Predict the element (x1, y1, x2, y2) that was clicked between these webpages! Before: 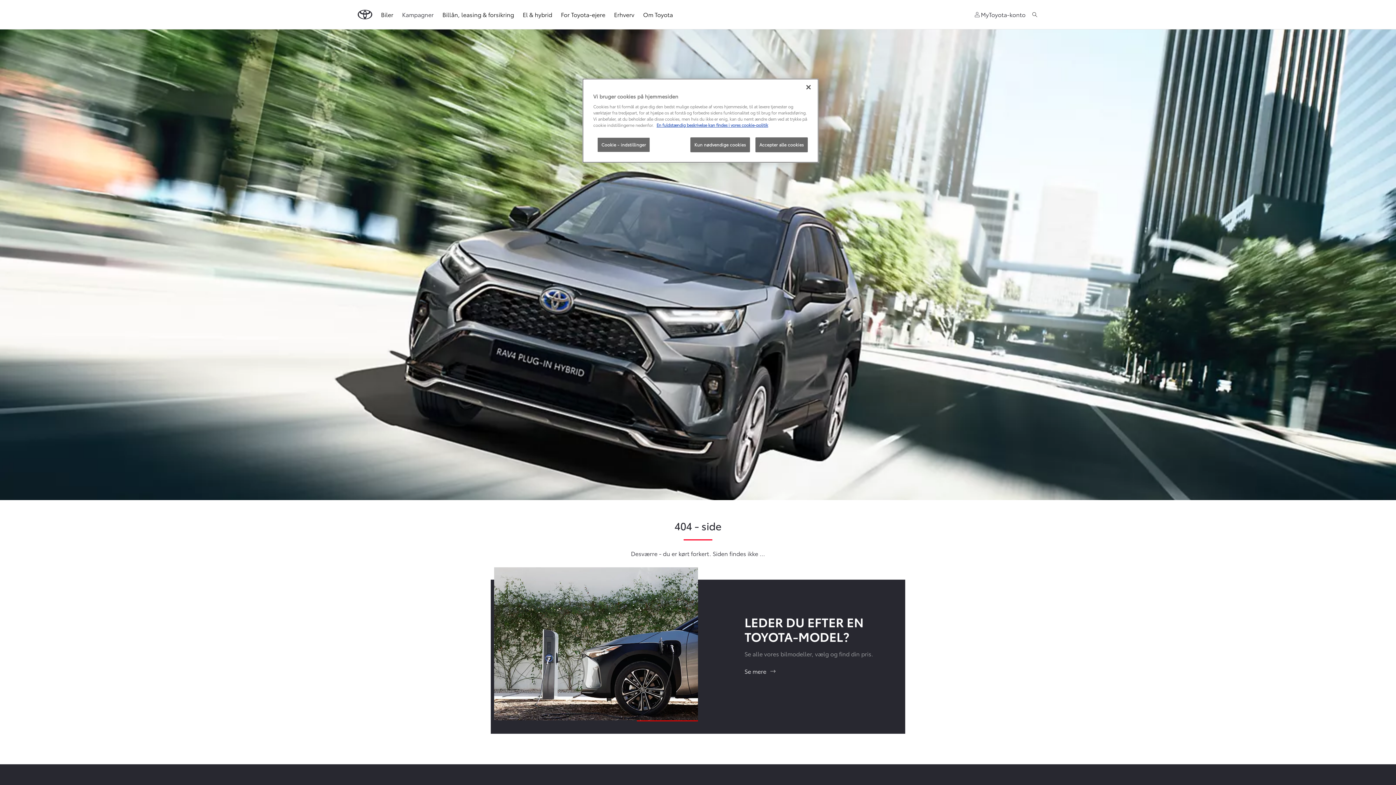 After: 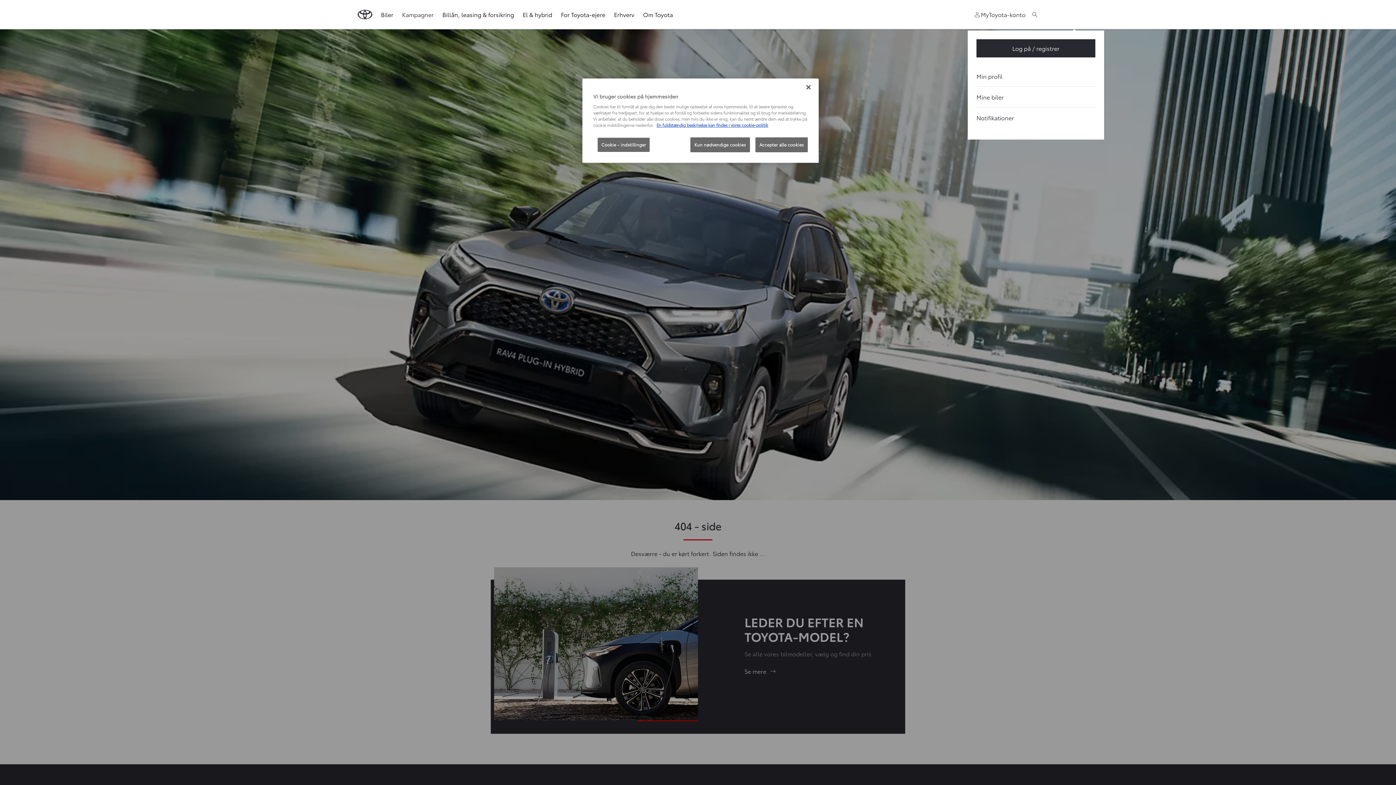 Action: label: MyToyota-konto bbox: (973, 10, 1025, 18)